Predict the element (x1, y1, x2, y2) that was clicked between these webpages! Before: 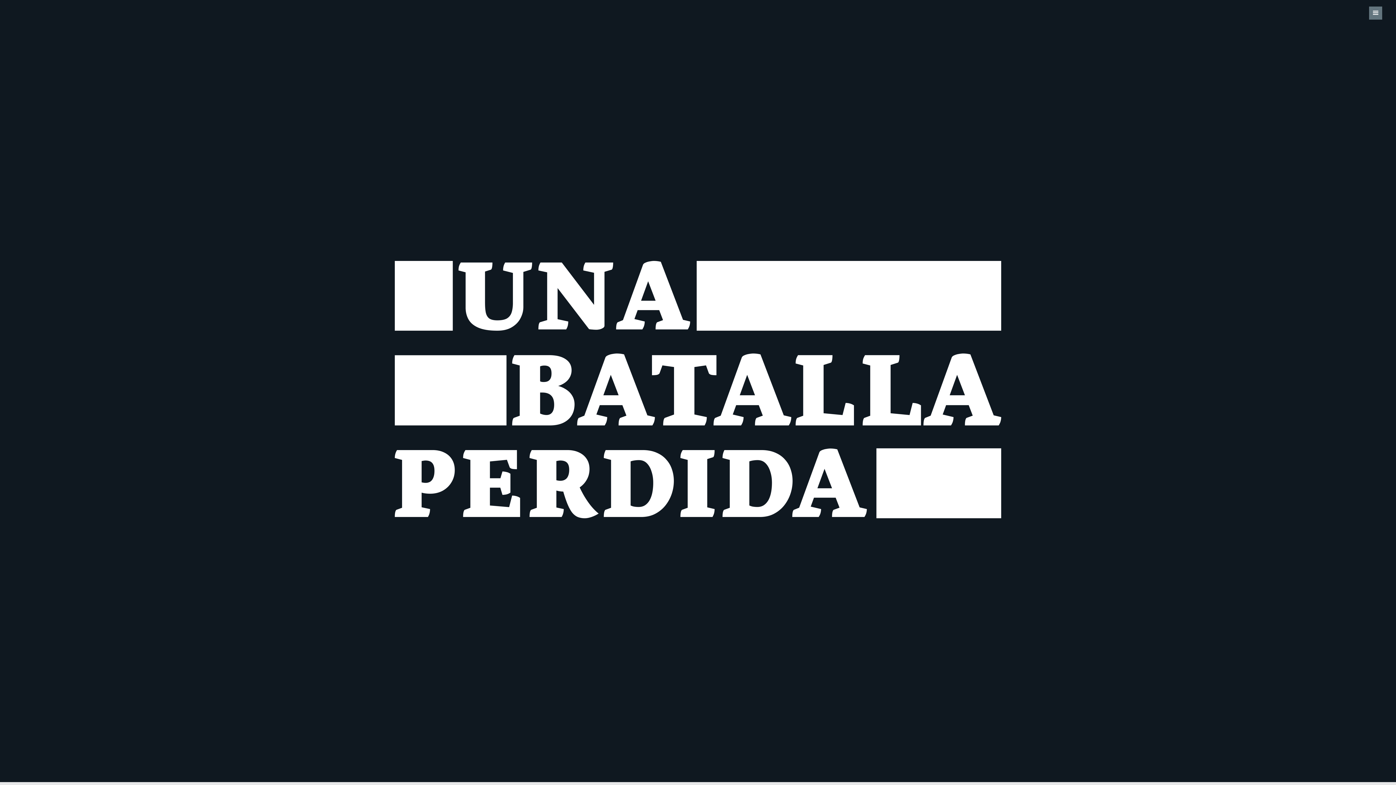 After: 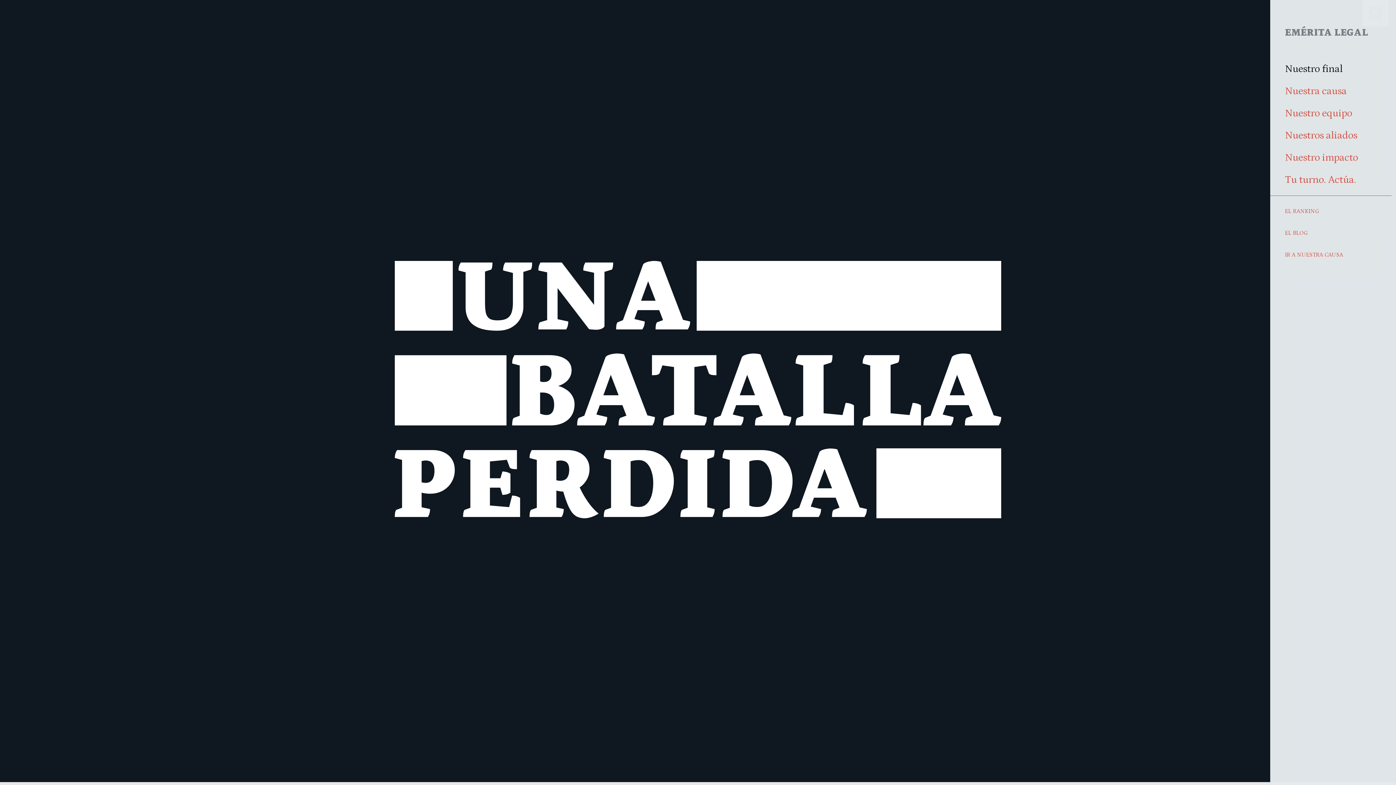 Action: bbox: (1362, 0, 1389, 26) label: menu